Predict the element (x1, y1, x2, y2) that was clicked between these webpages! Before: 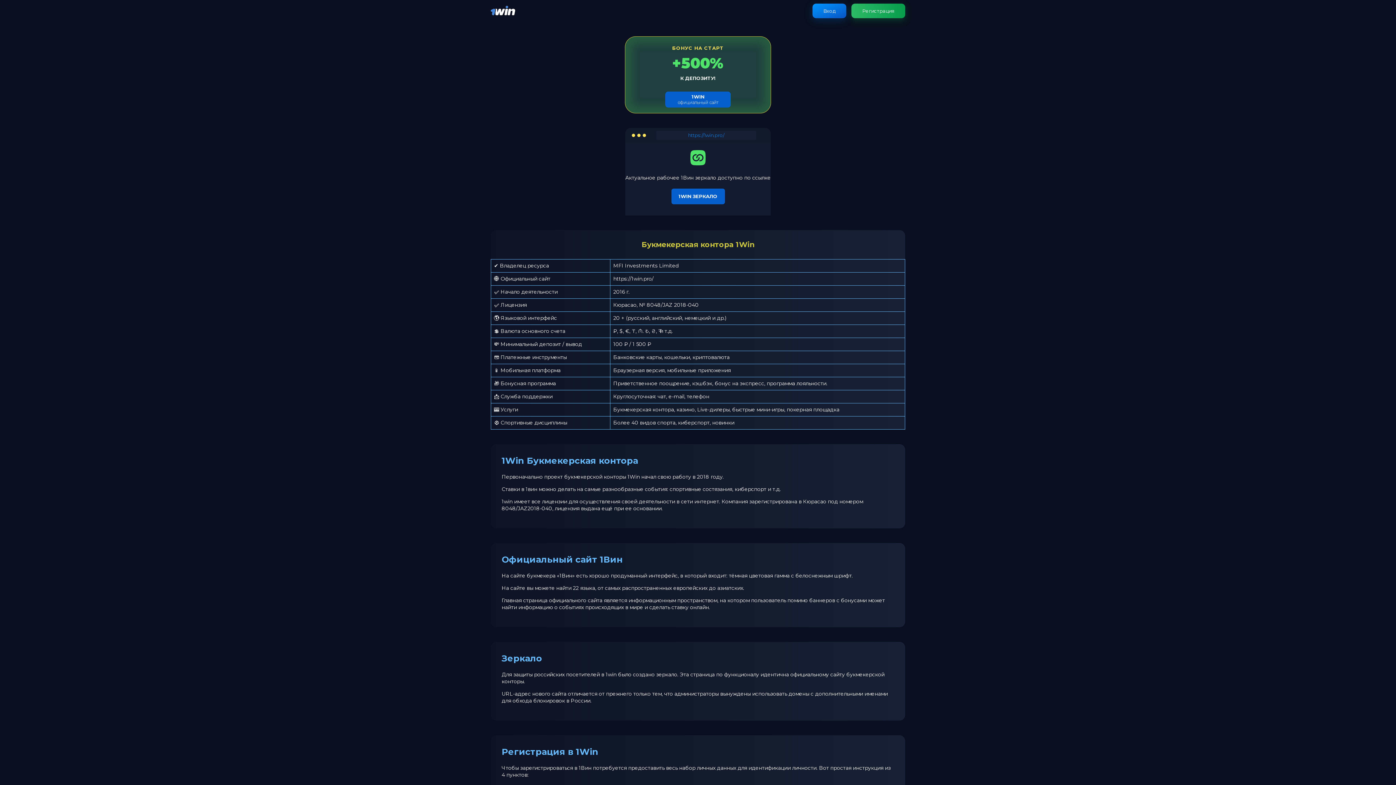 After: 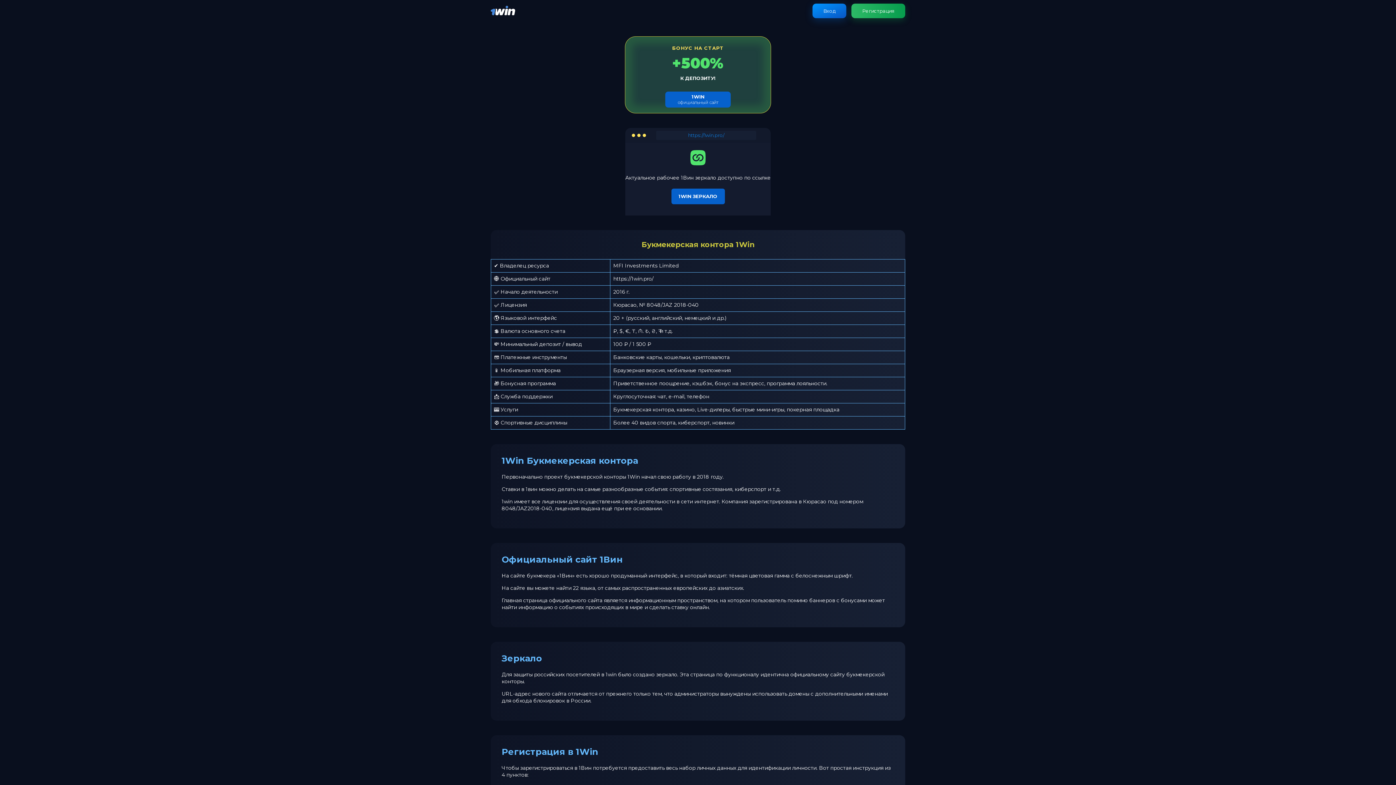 Action: bbox: (490, 11, 515, 18)